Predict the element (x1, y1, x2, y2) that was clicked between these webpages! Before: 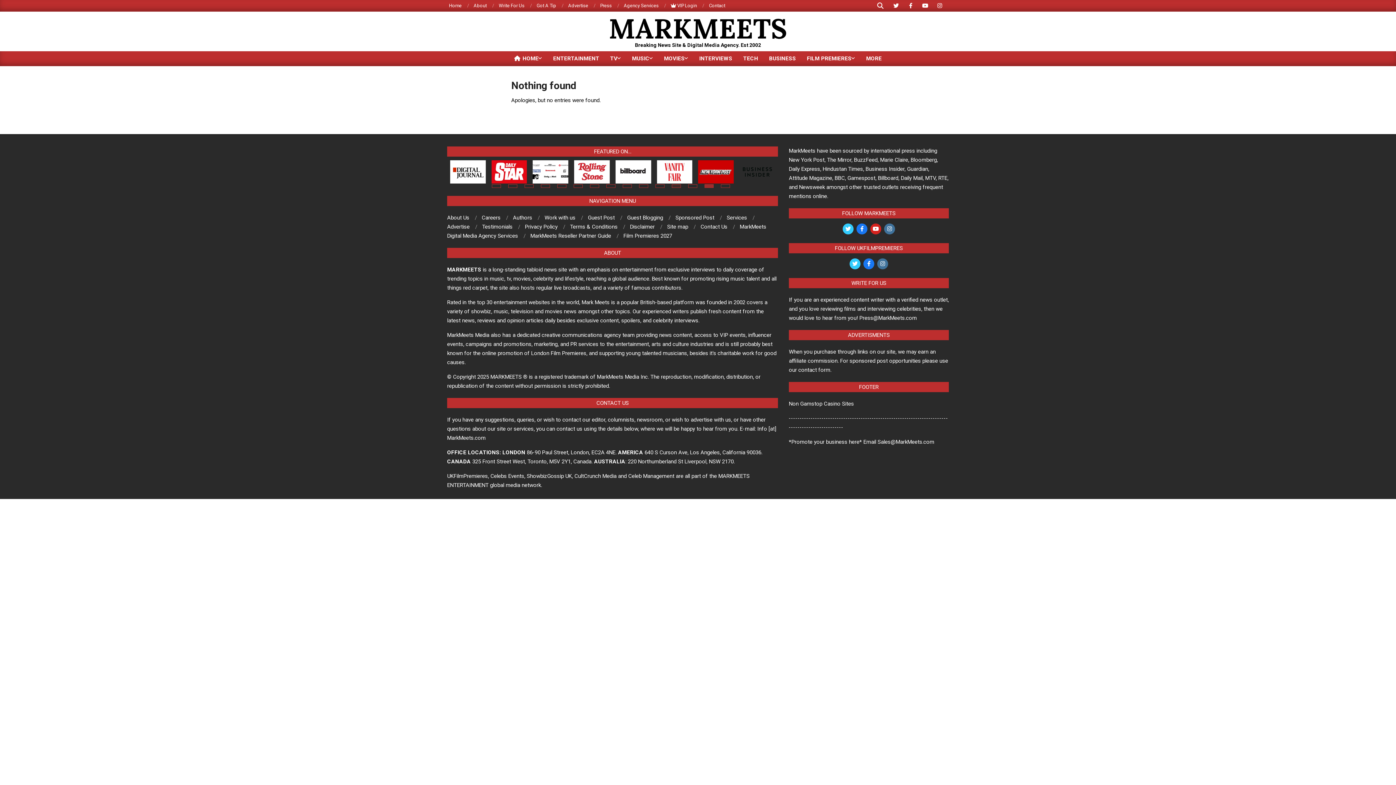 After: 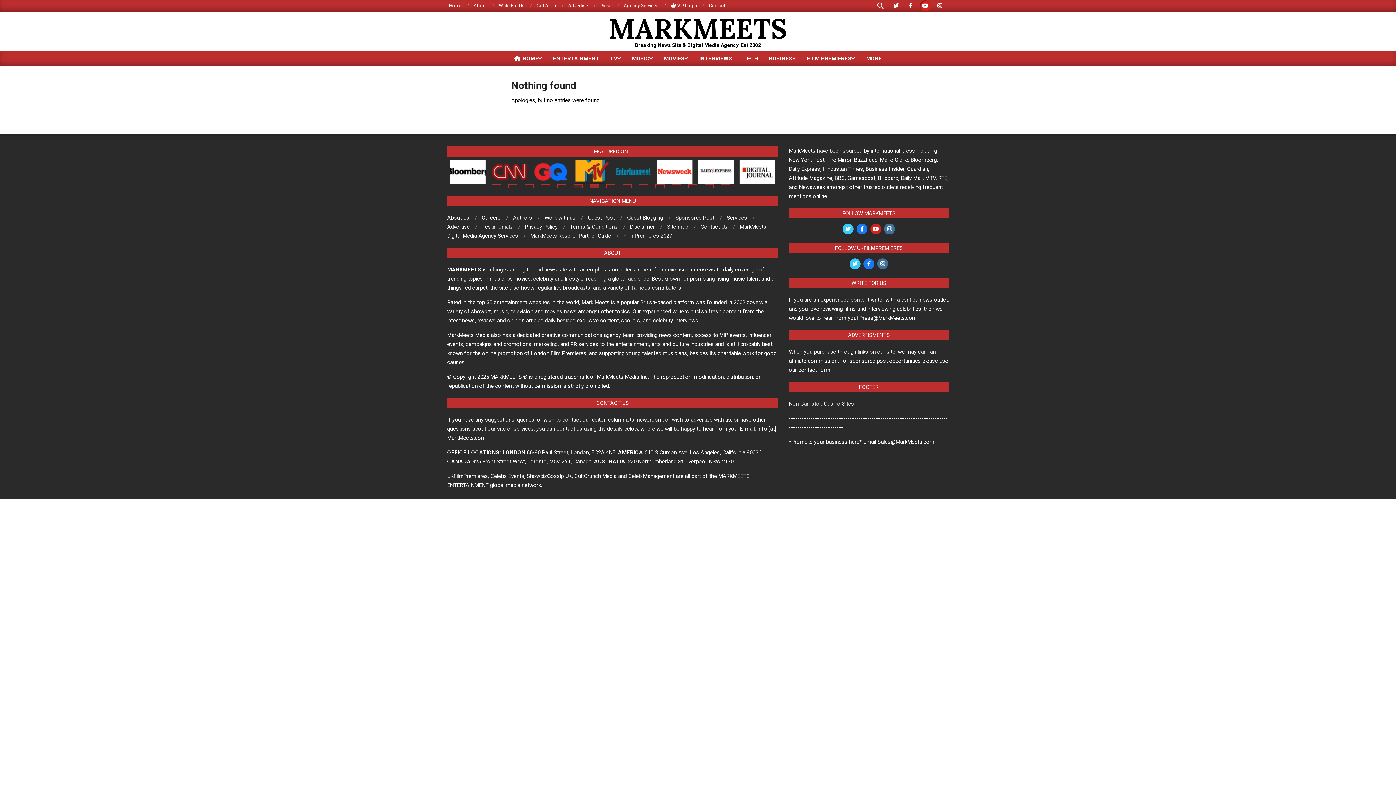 Action: bbox: (920, 0, 930, 11)